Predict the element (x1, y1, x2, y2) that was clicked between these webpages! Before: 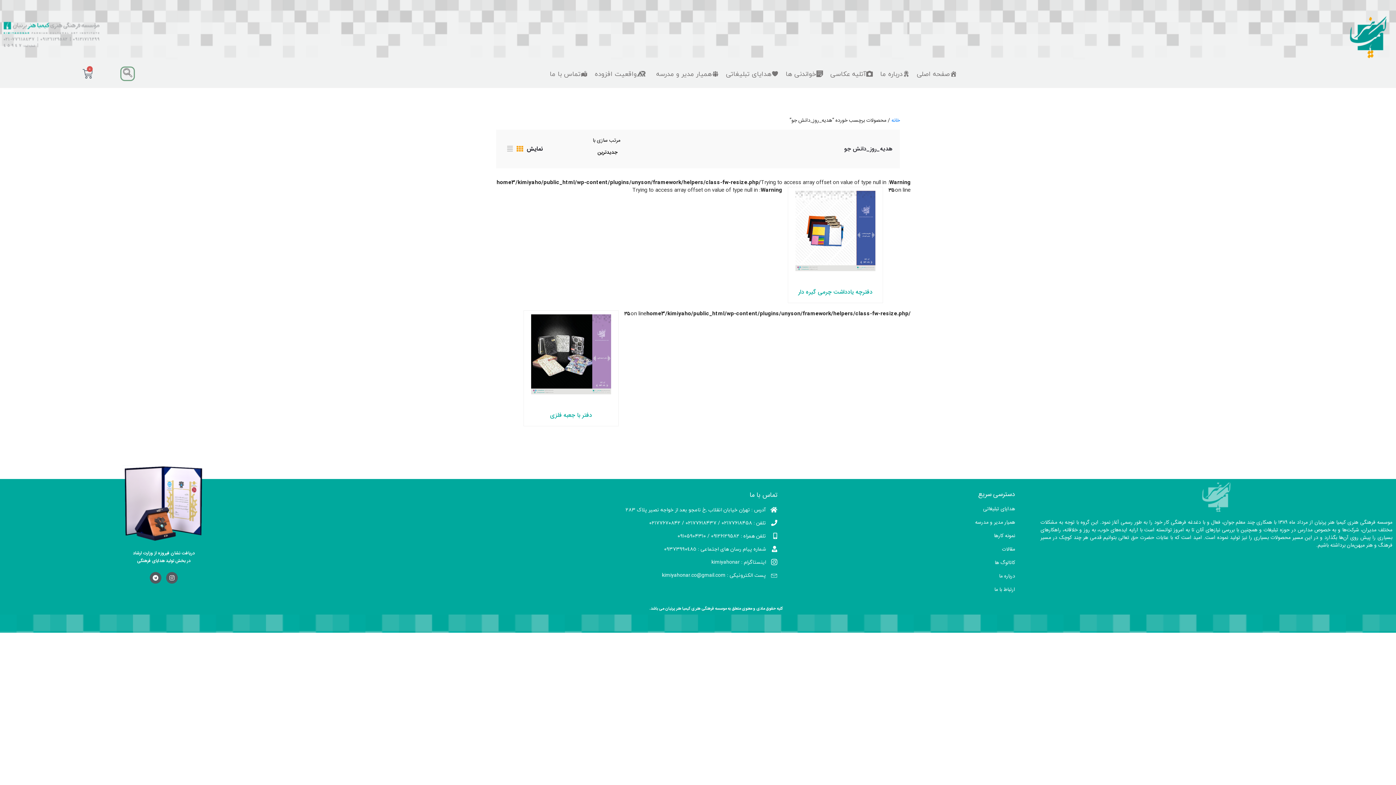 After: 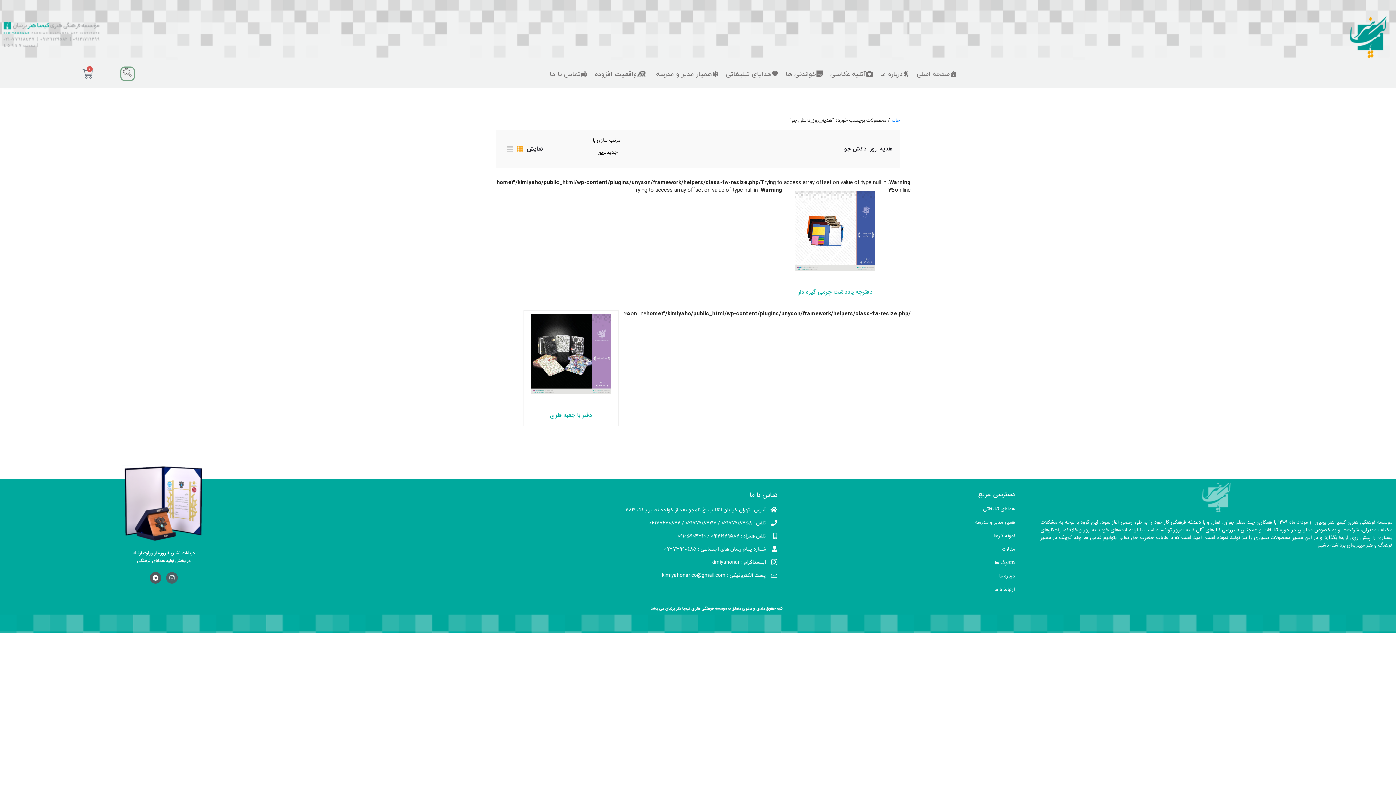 Action: label: Instagram bbox: (166, 572, 177, 584)